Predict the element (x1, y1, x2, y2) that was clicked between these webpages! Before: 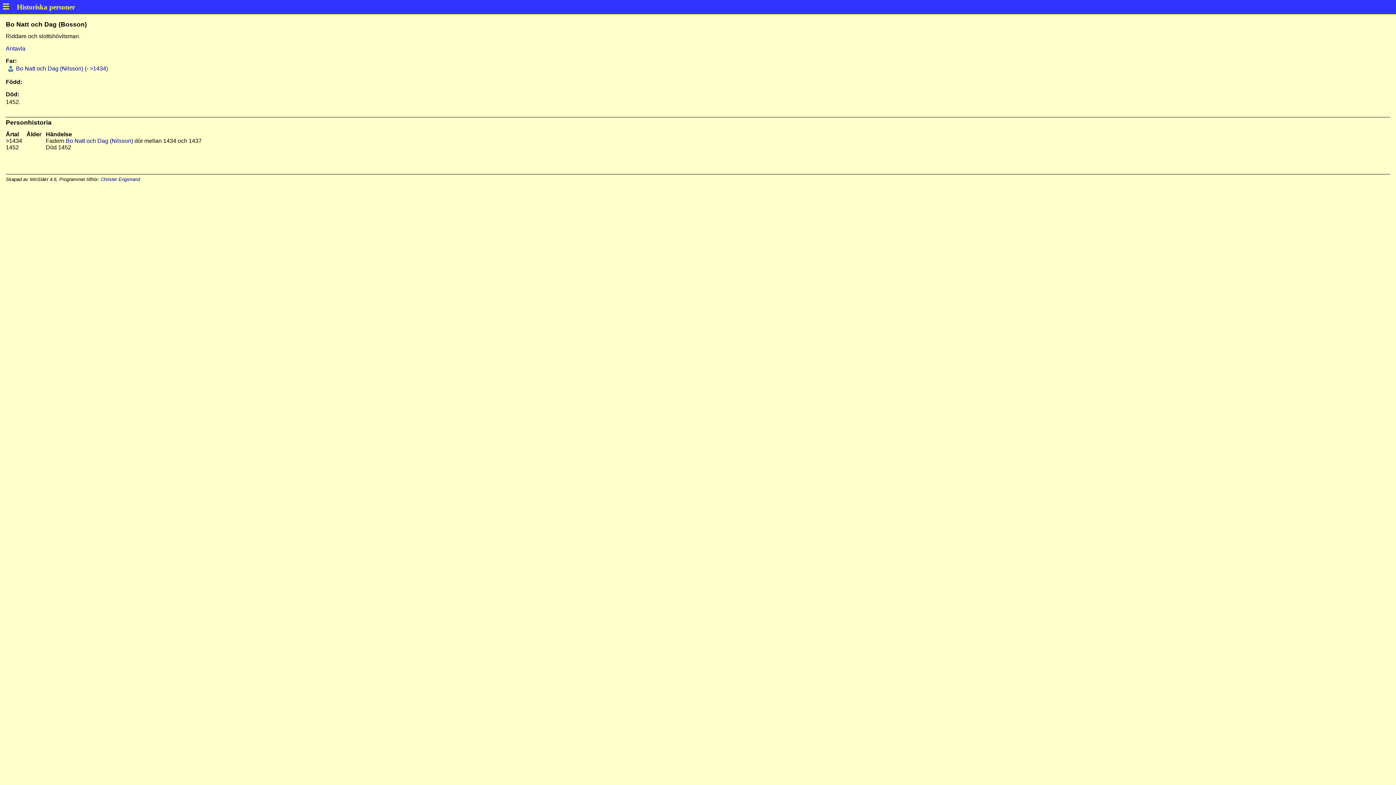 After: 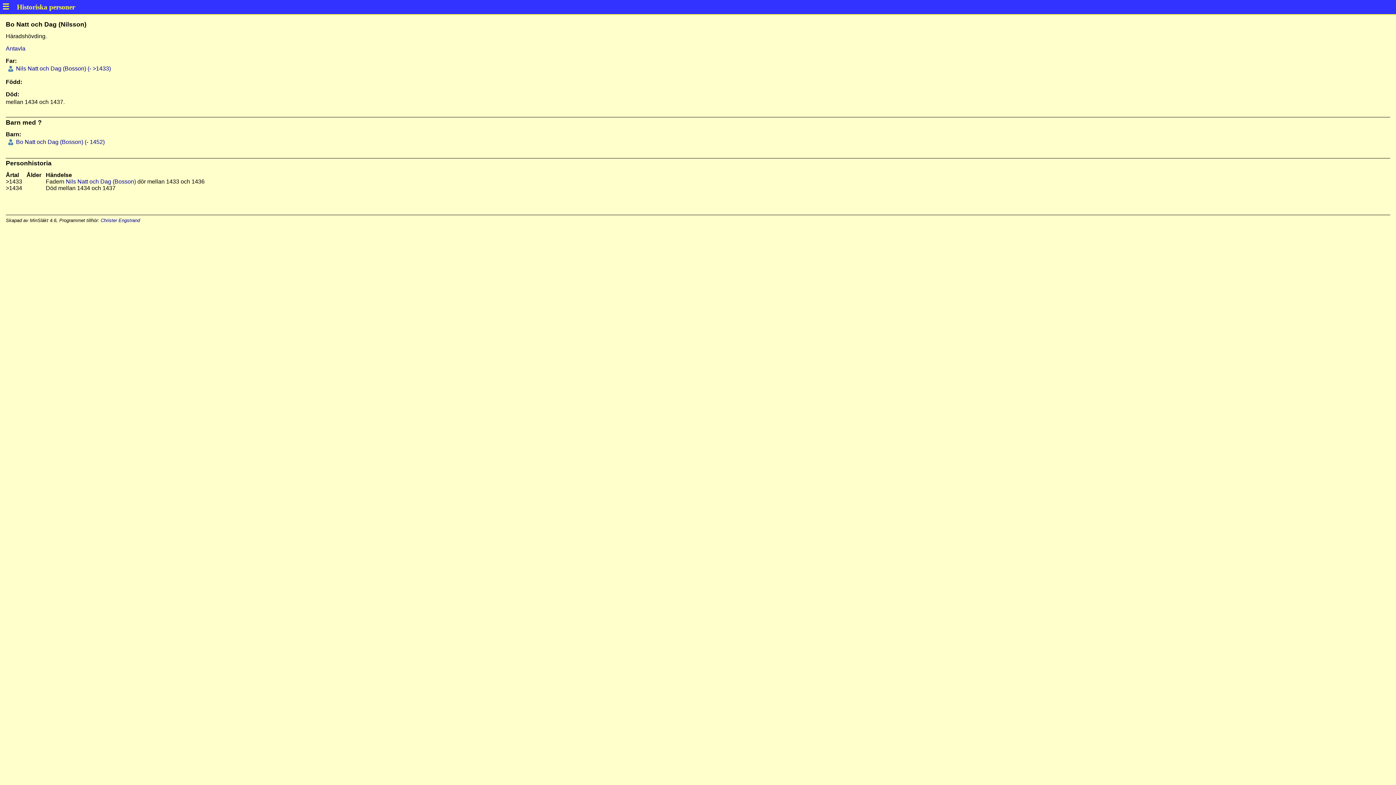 Action: label:  Bo Natt och Dag (Nilsson) (- >1434) bbox: (14, 65, 108, 71)